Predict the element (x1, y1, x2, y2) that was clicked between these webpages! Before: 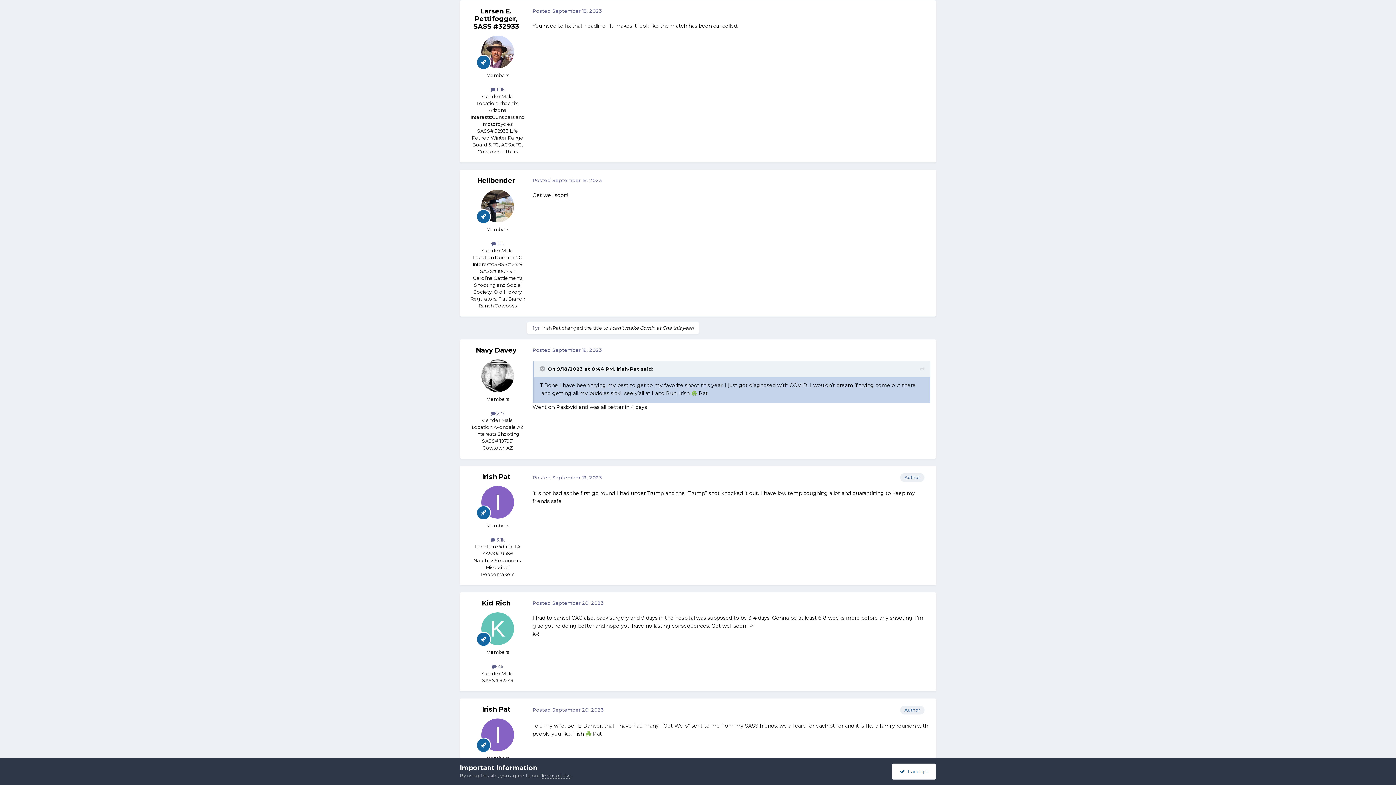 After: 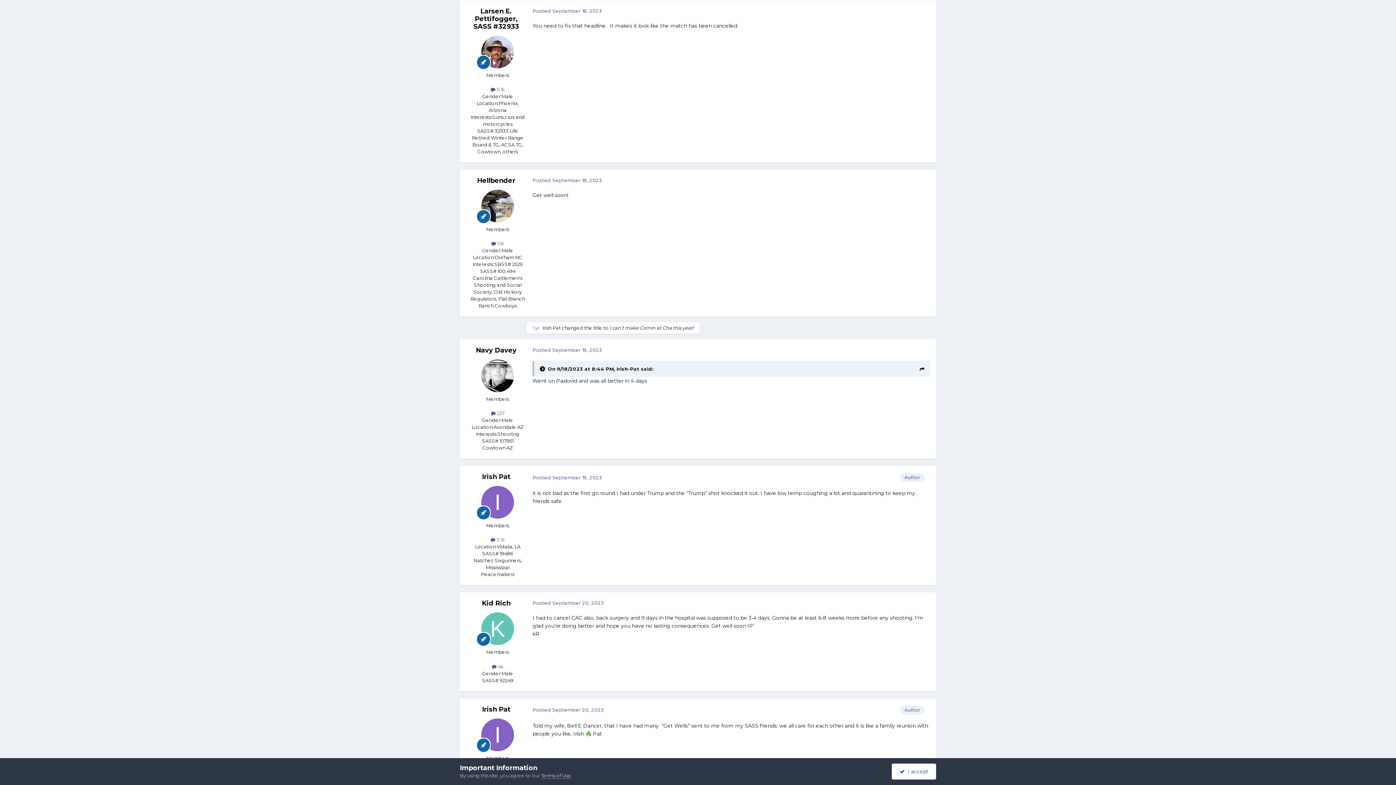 Action: label: Toggle Quote bbox: (540, 366, 546, 372)